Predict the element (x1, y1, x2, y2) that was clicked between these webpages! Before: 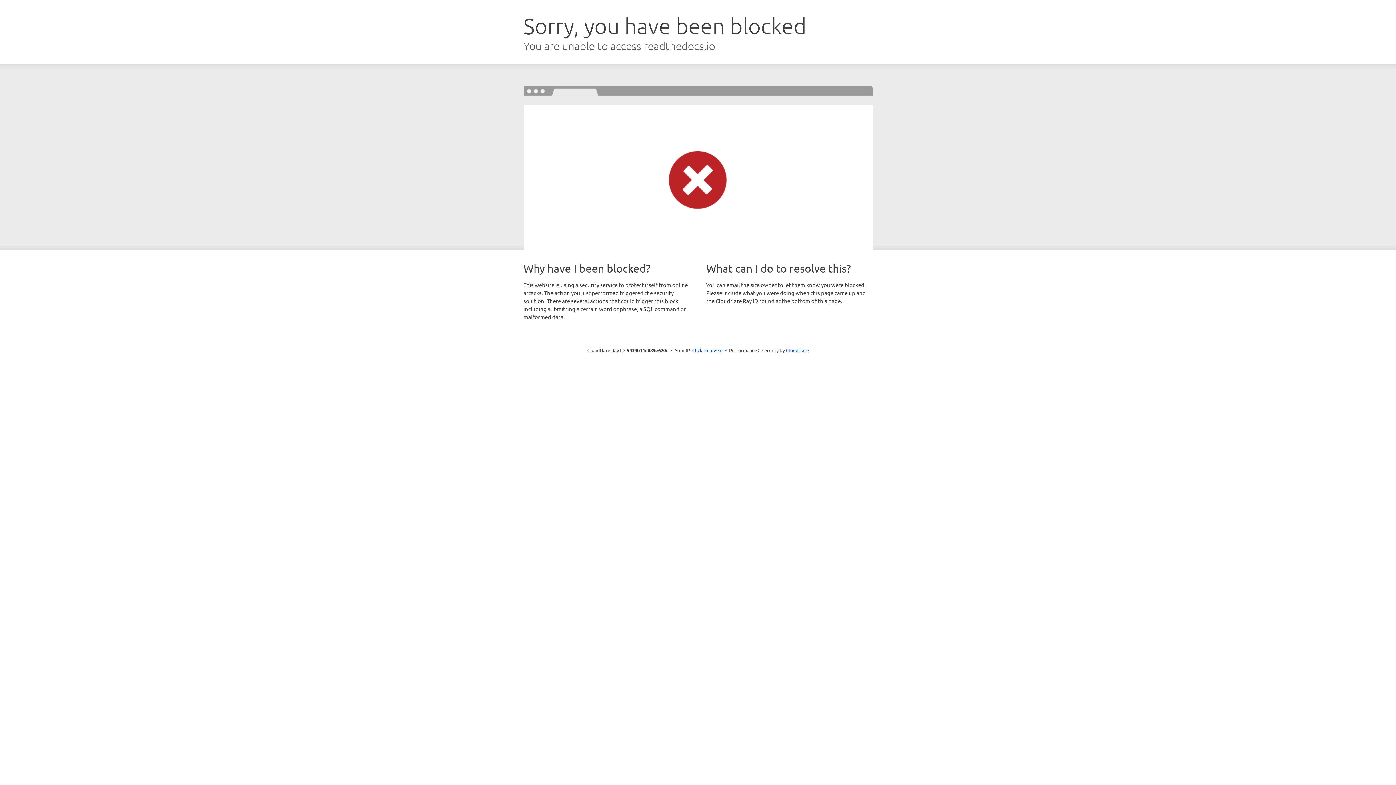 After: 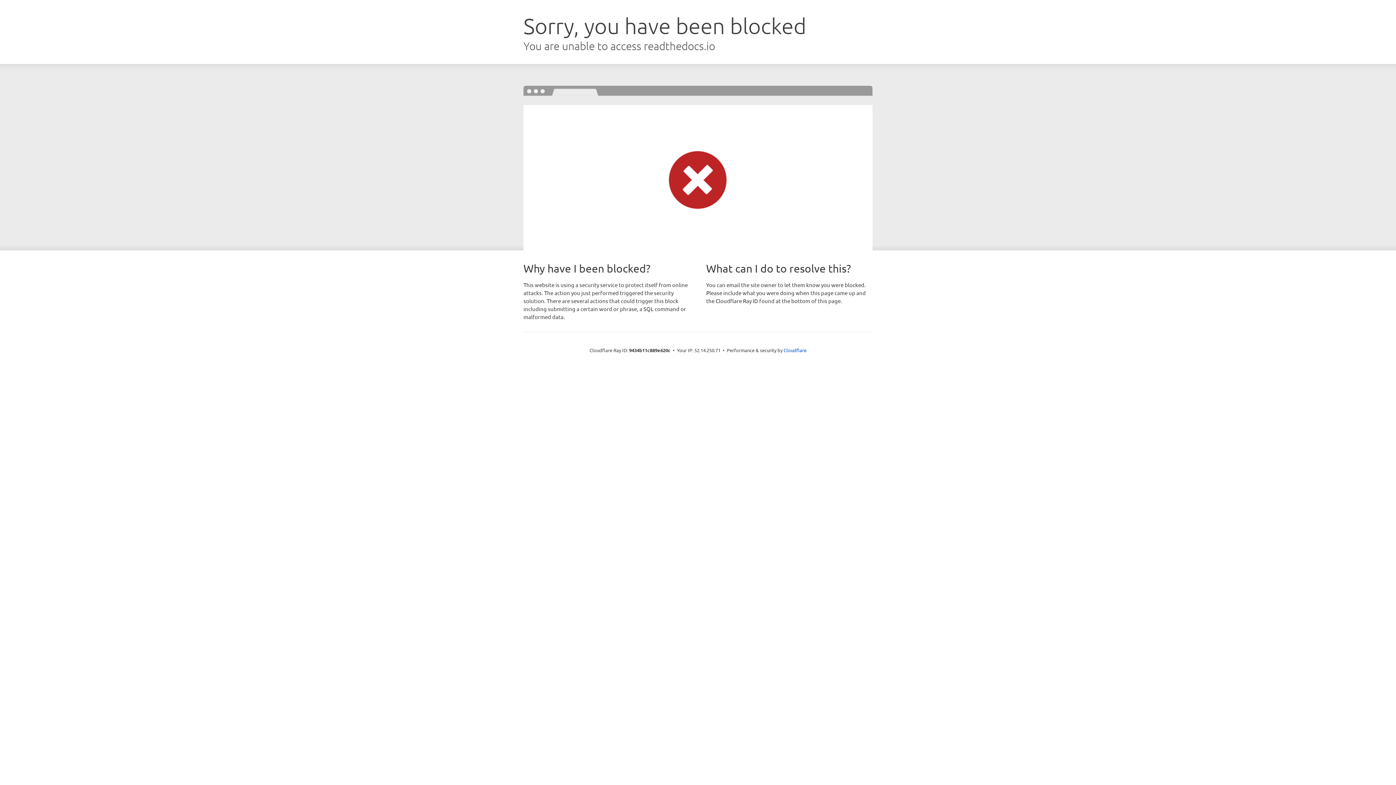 Action: bbox: (692, 346, 722, 353) label: Click to reveal